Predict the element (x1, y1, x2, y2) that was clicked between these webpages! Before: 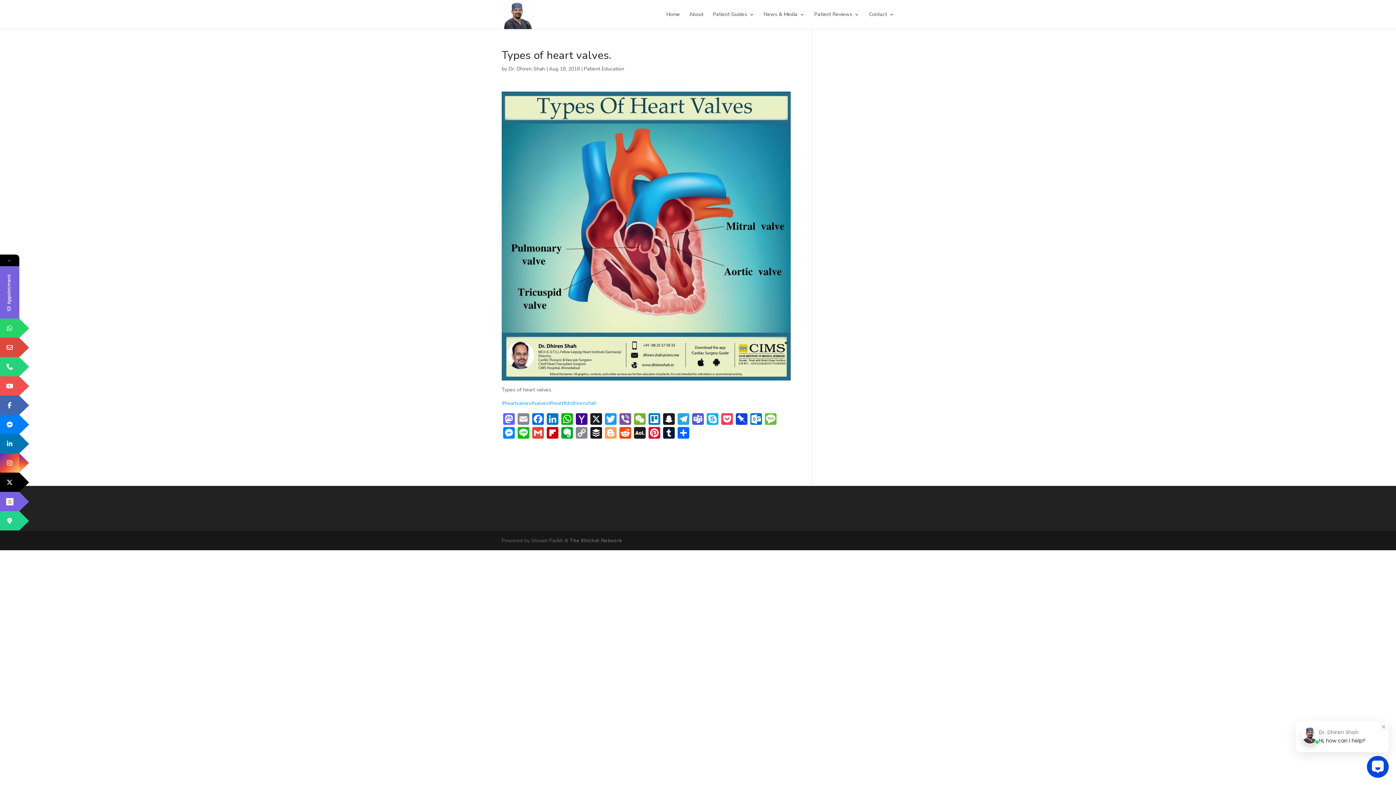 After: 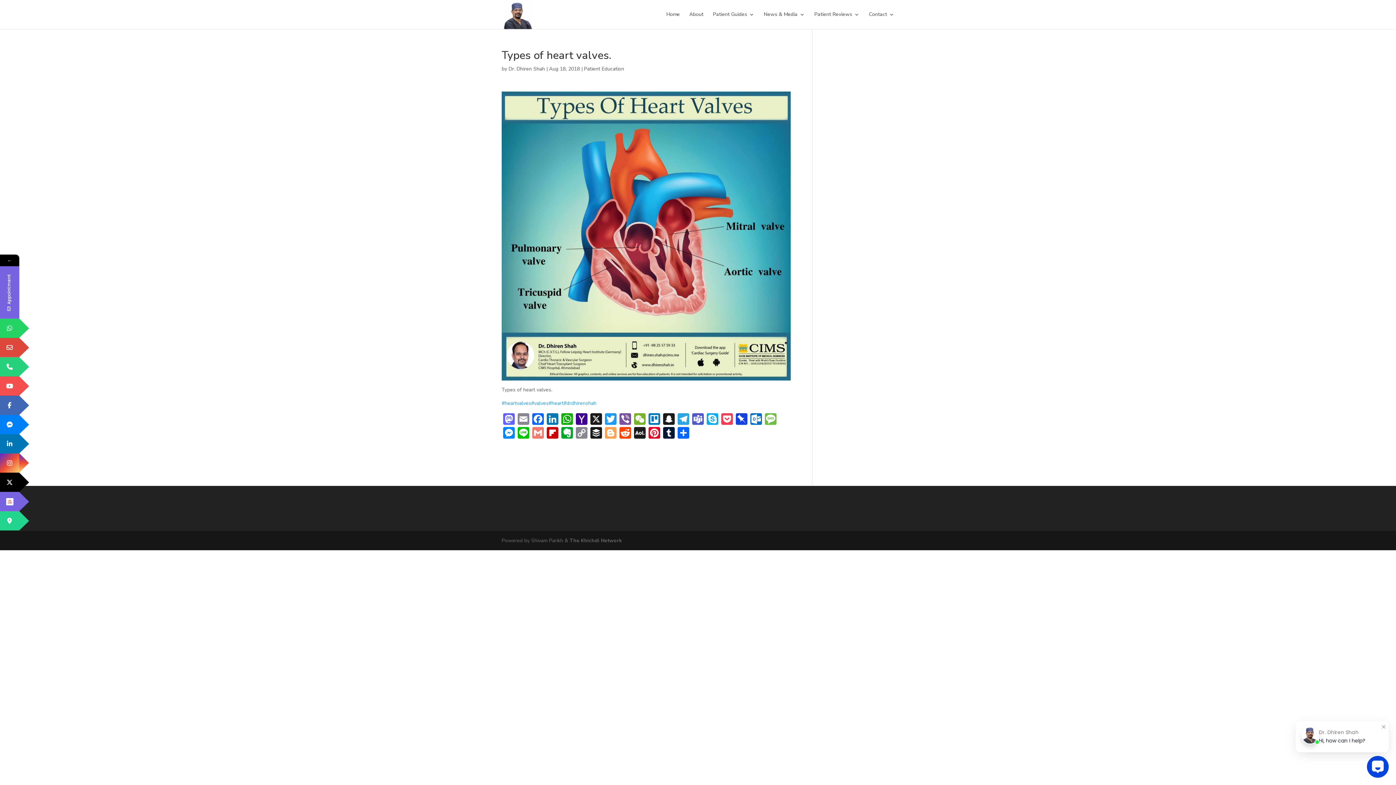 Action: label: Gmail bbox: (530, 427, 545, 441)